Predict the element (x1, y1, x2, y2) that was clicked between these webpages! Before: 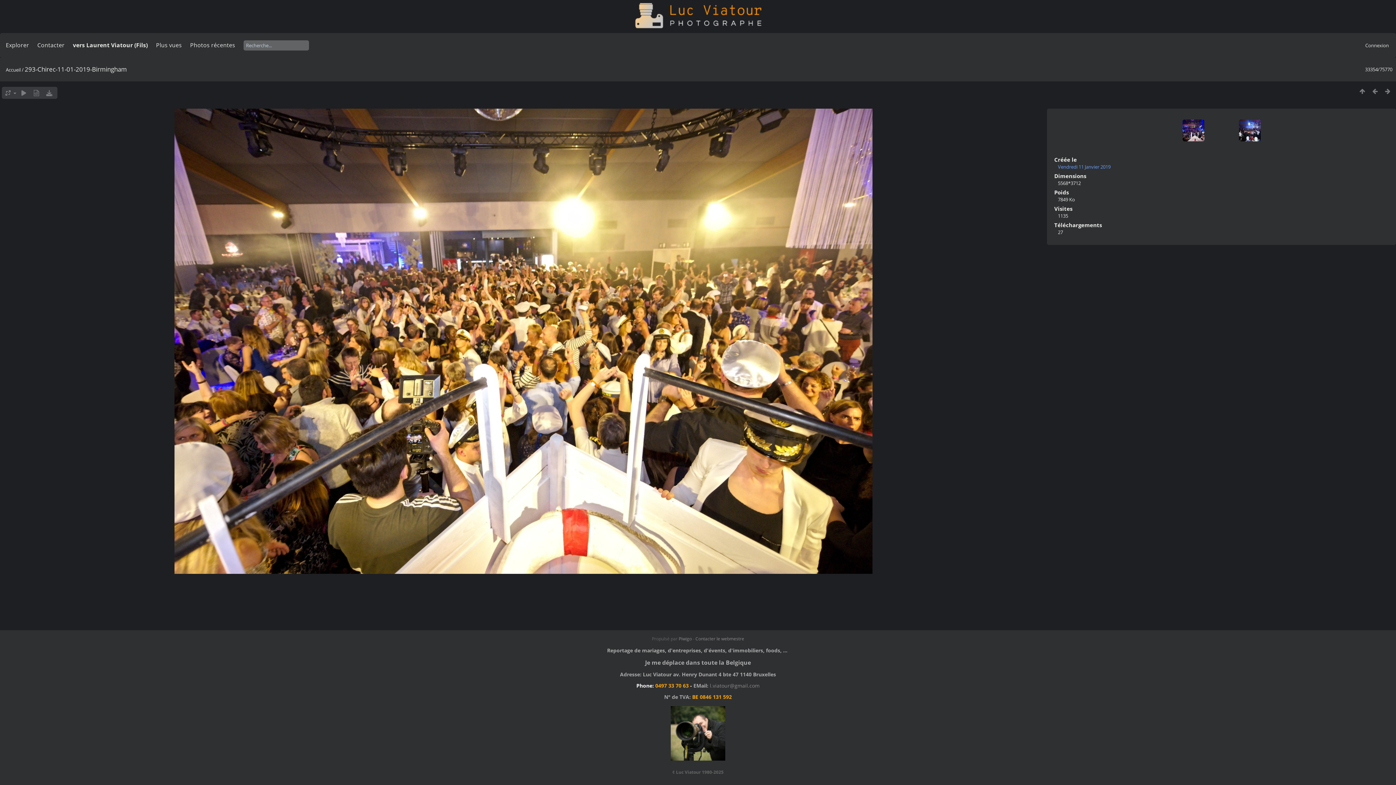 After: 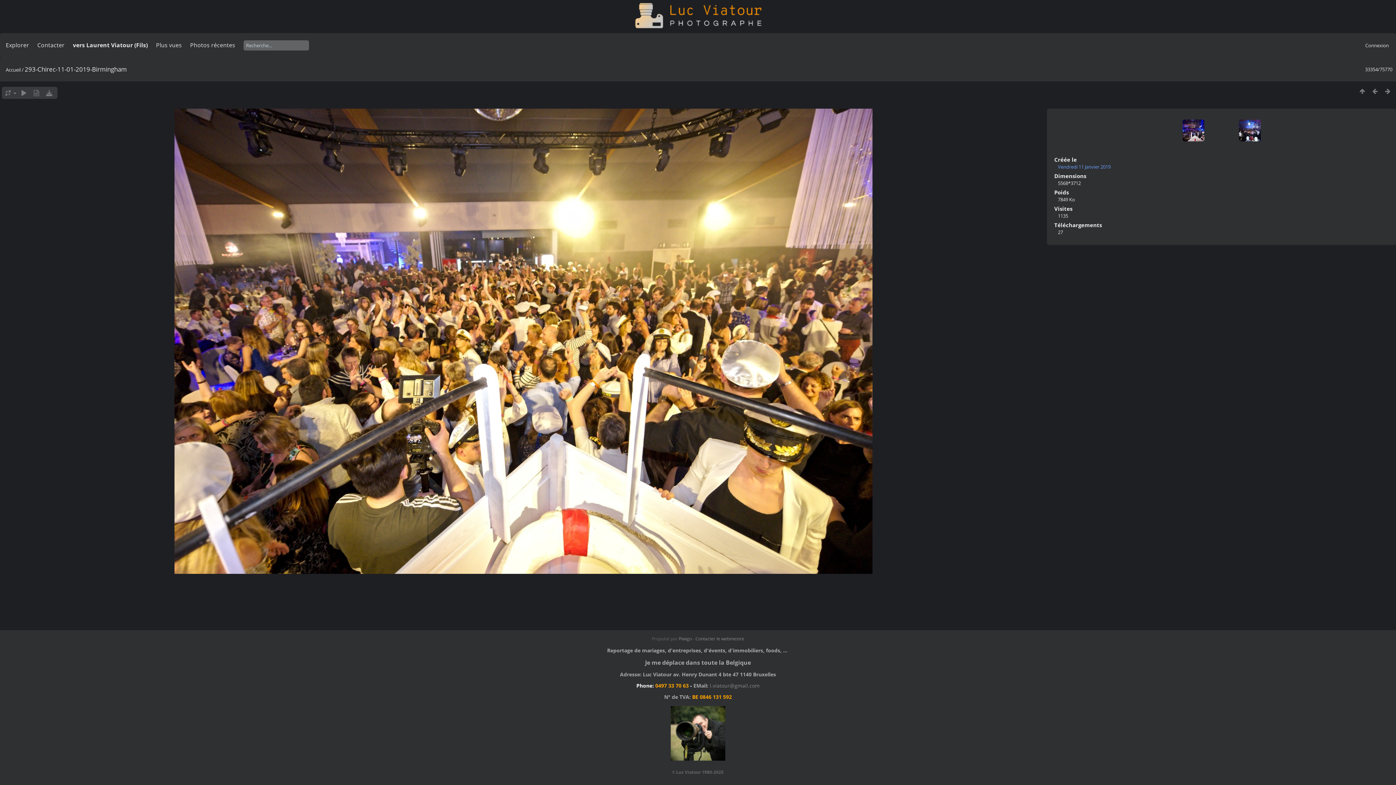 Action: bbox: (670, 751, 725, 763)